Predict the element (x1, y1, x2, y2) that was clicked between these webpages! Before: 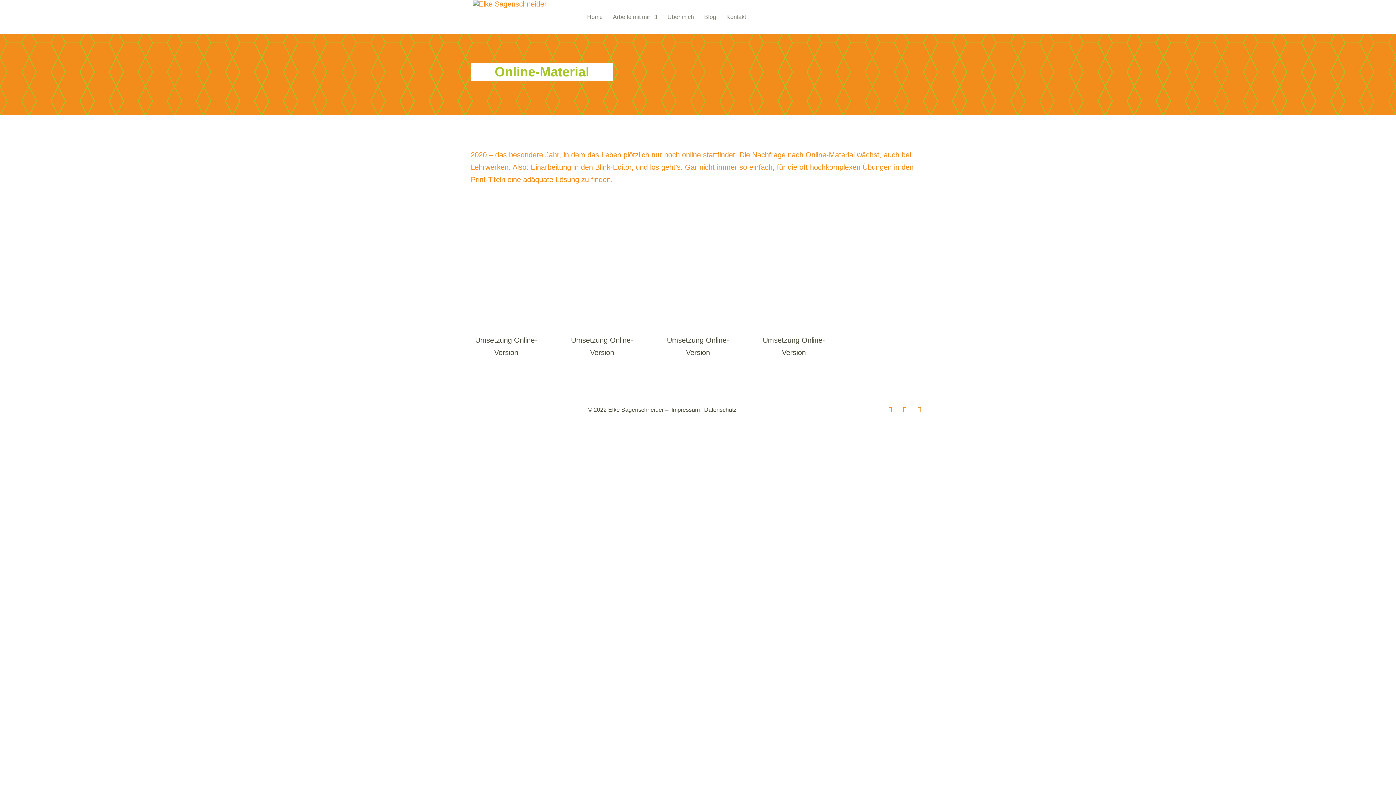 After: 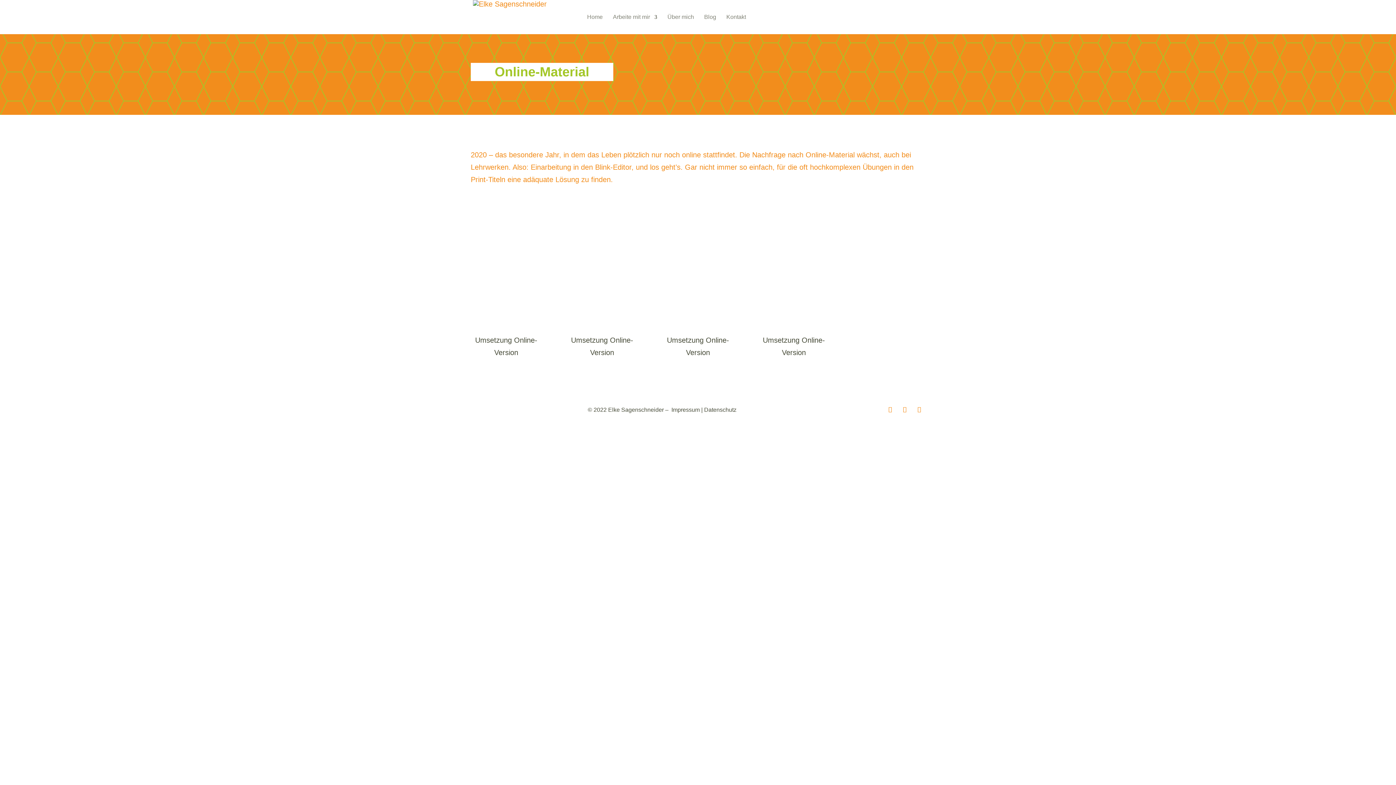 Action: bbox: (899, 404, 910, 415)